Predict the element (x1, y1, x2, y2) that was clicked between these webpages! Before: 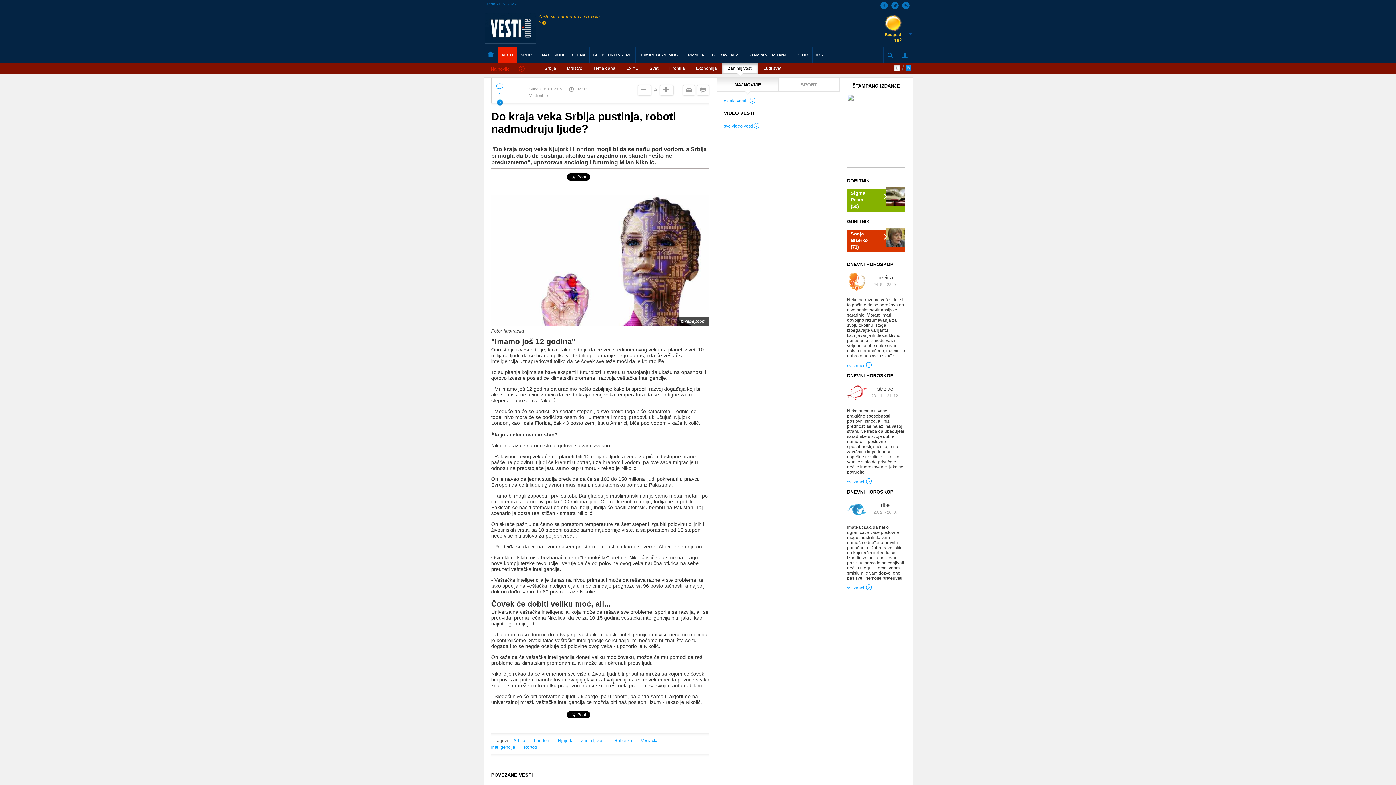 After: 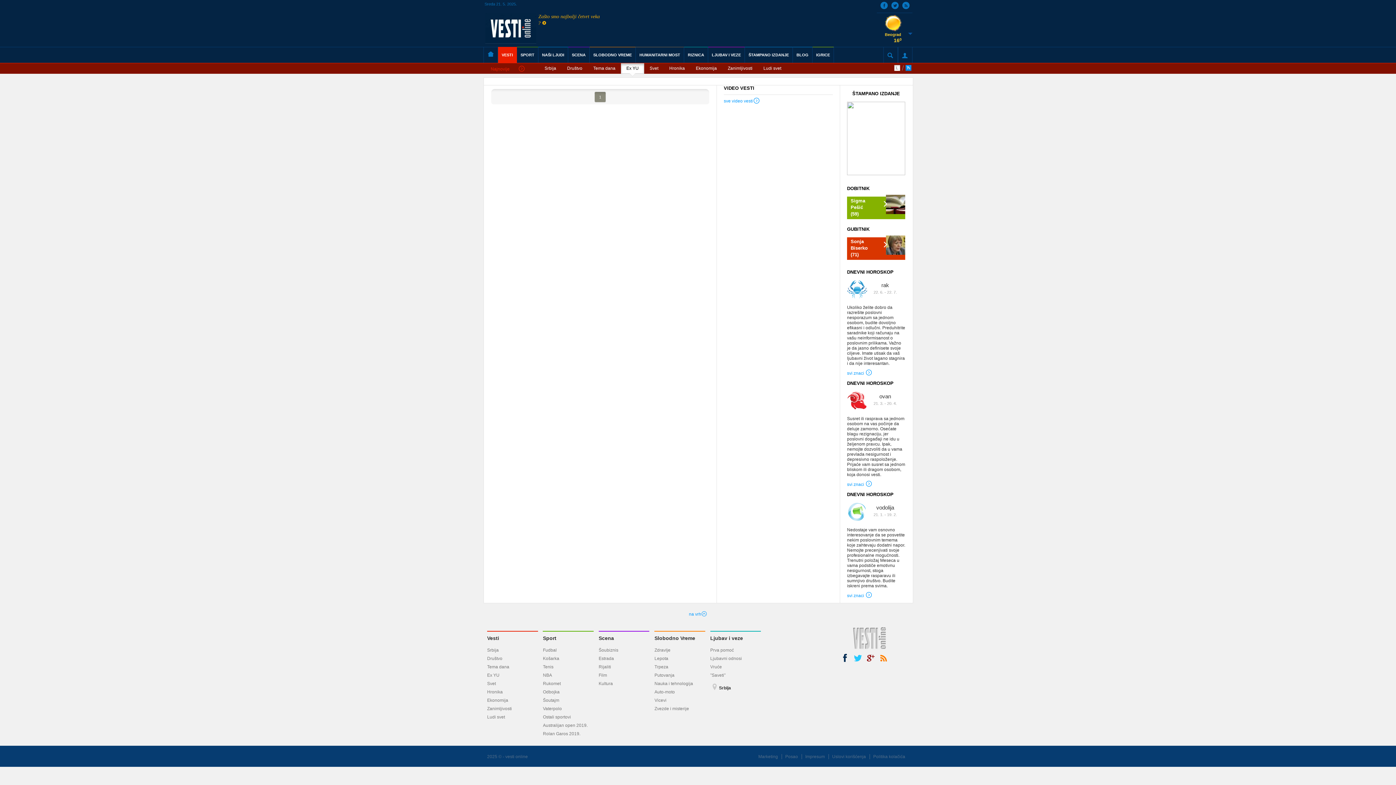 Action: label: Ex YU bbox: (621, 63, 644, 73)